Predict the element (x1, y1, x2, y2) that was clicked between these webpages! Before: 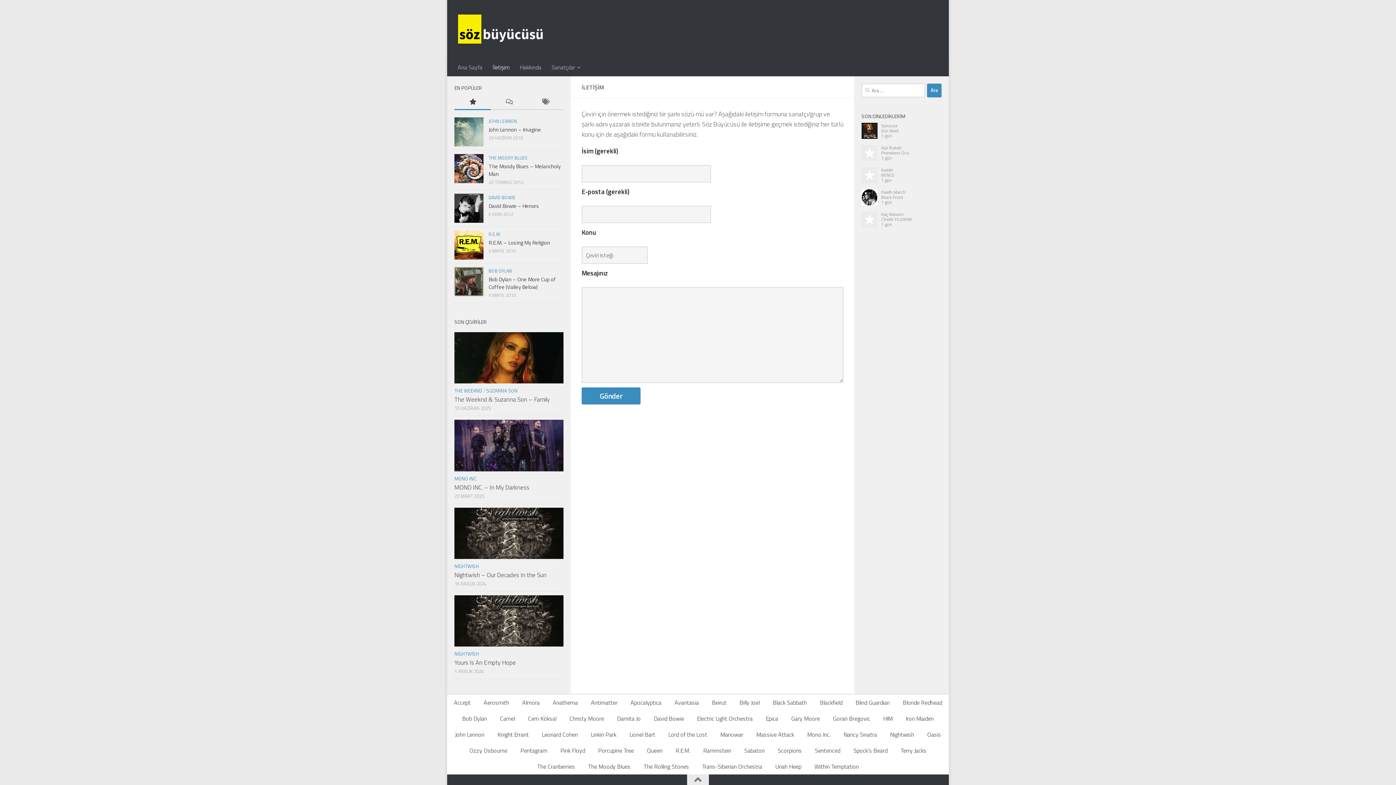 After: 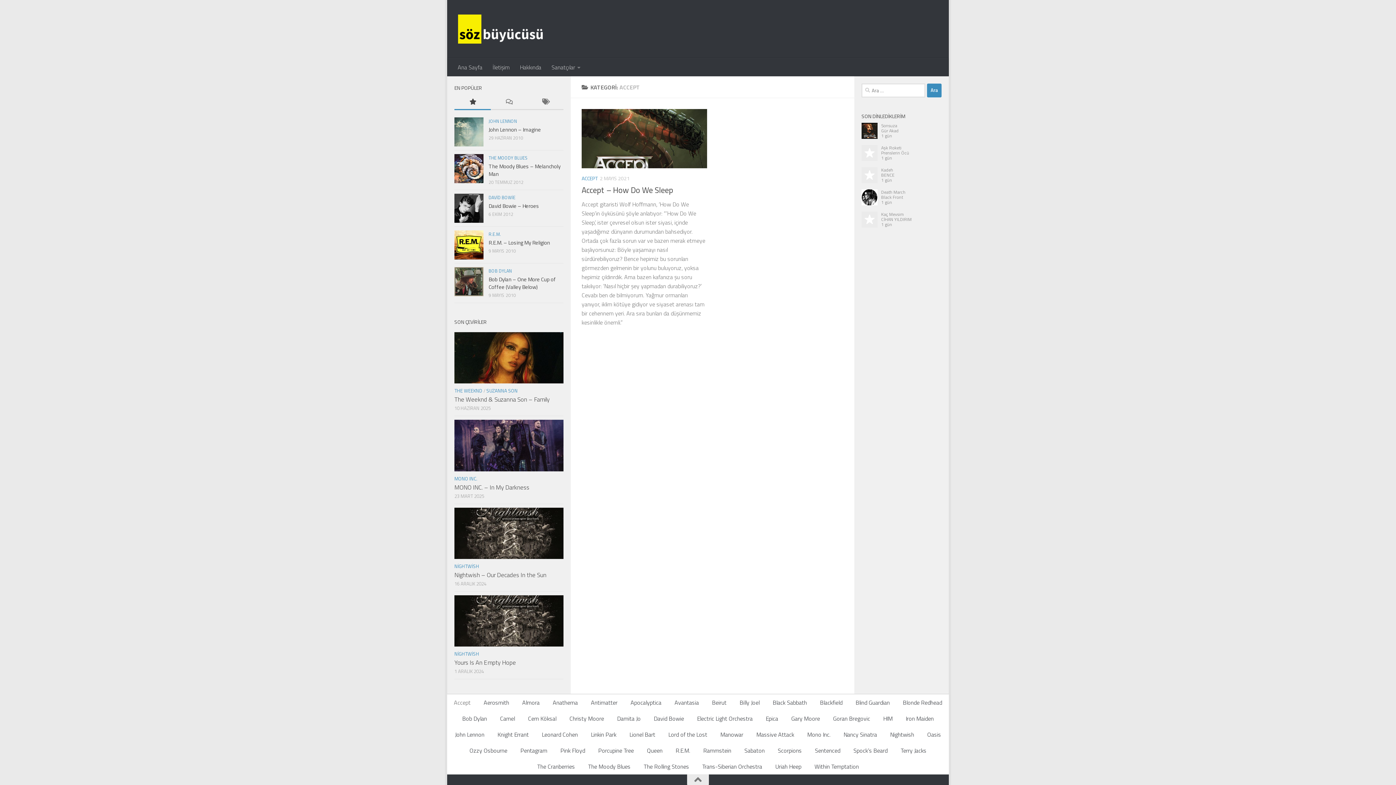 Action: label: Accept bbox: (447, 695, 477, 711)